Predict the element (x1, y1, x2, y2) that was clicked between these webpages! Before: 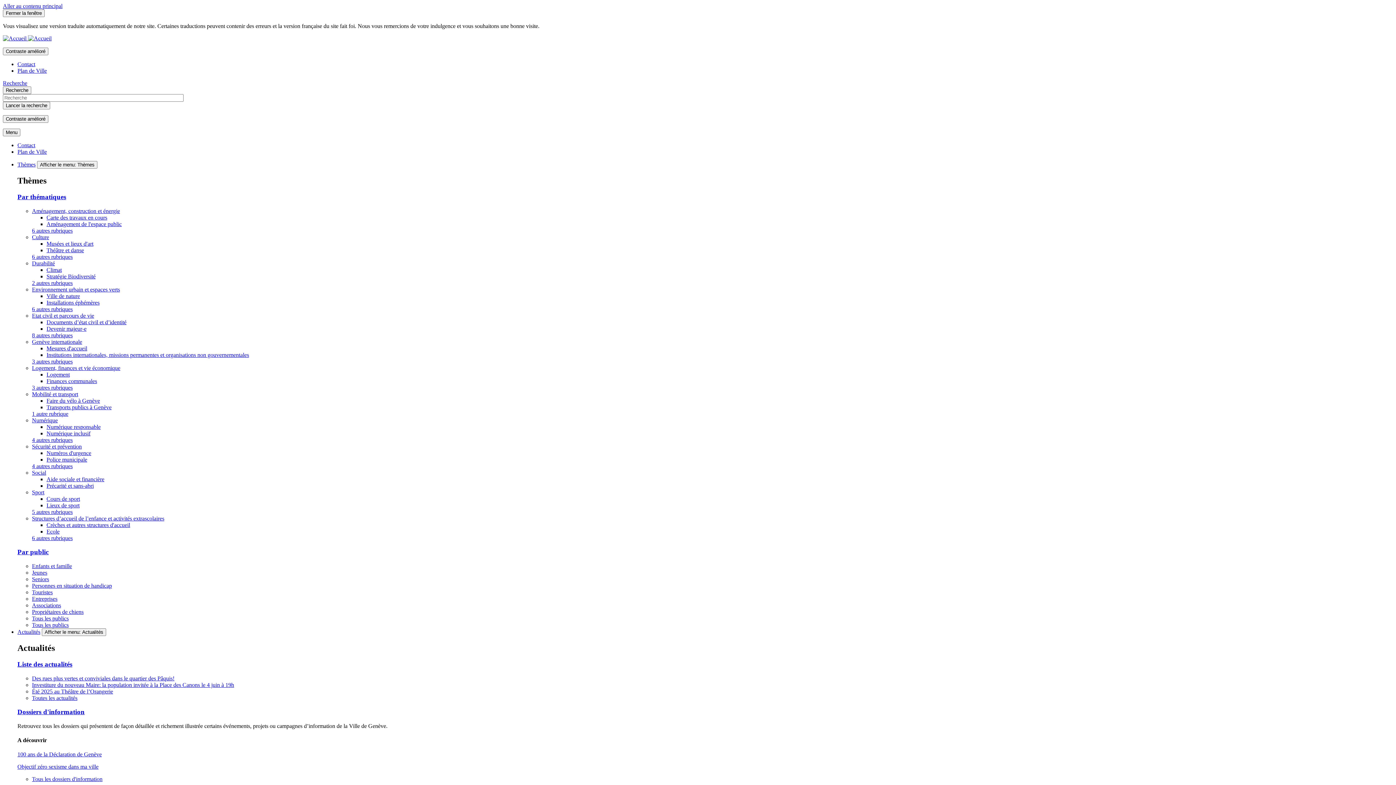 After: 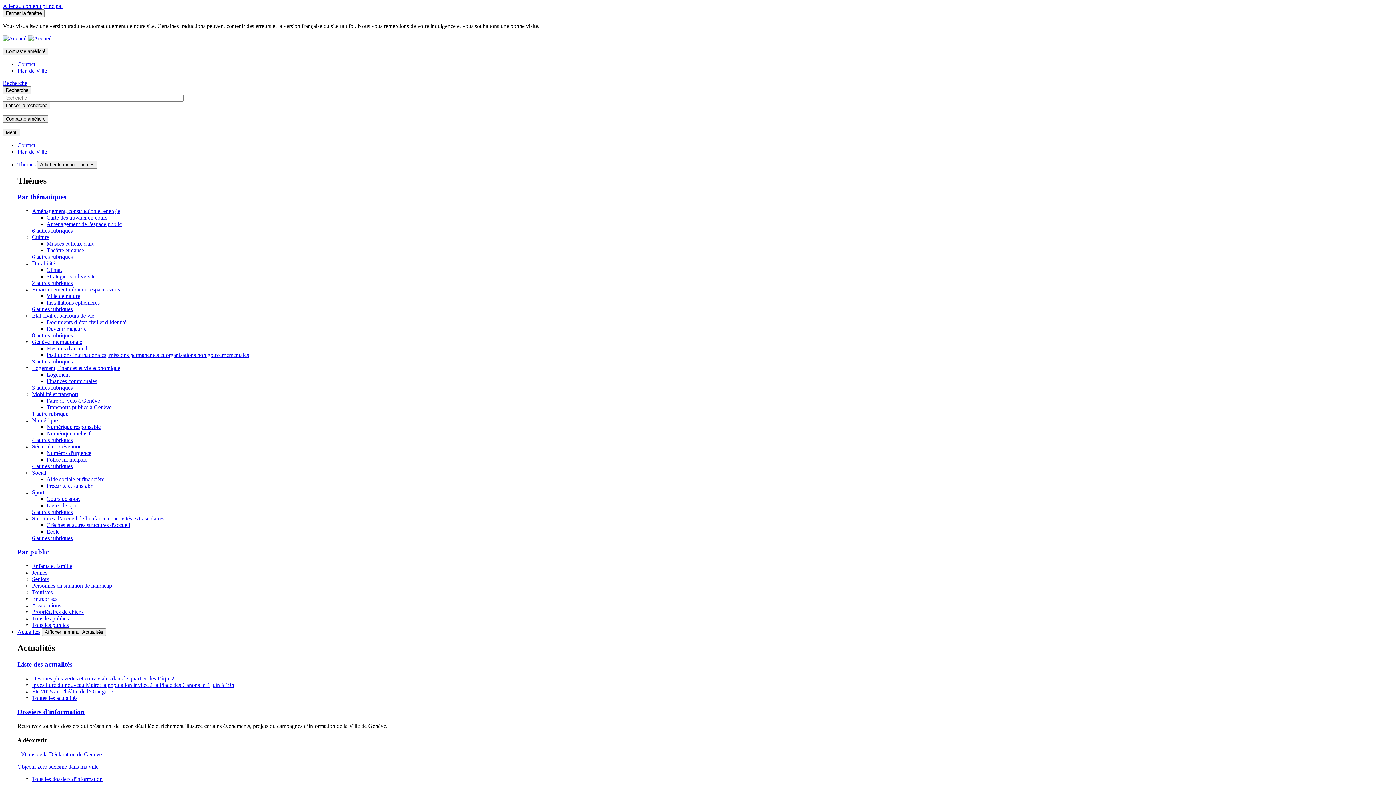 Action: bbox: (46, 240, 93, 246) label: Musées et lieux d'art